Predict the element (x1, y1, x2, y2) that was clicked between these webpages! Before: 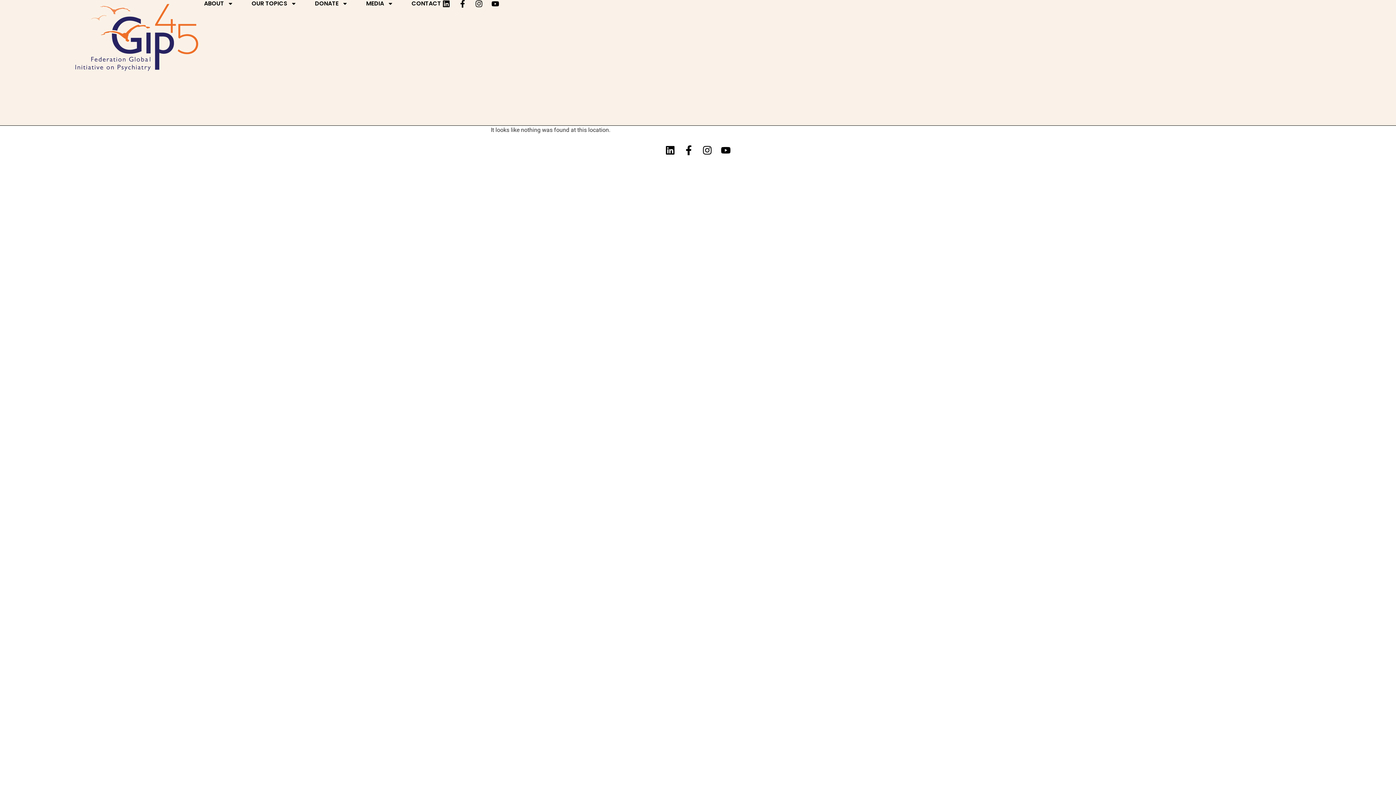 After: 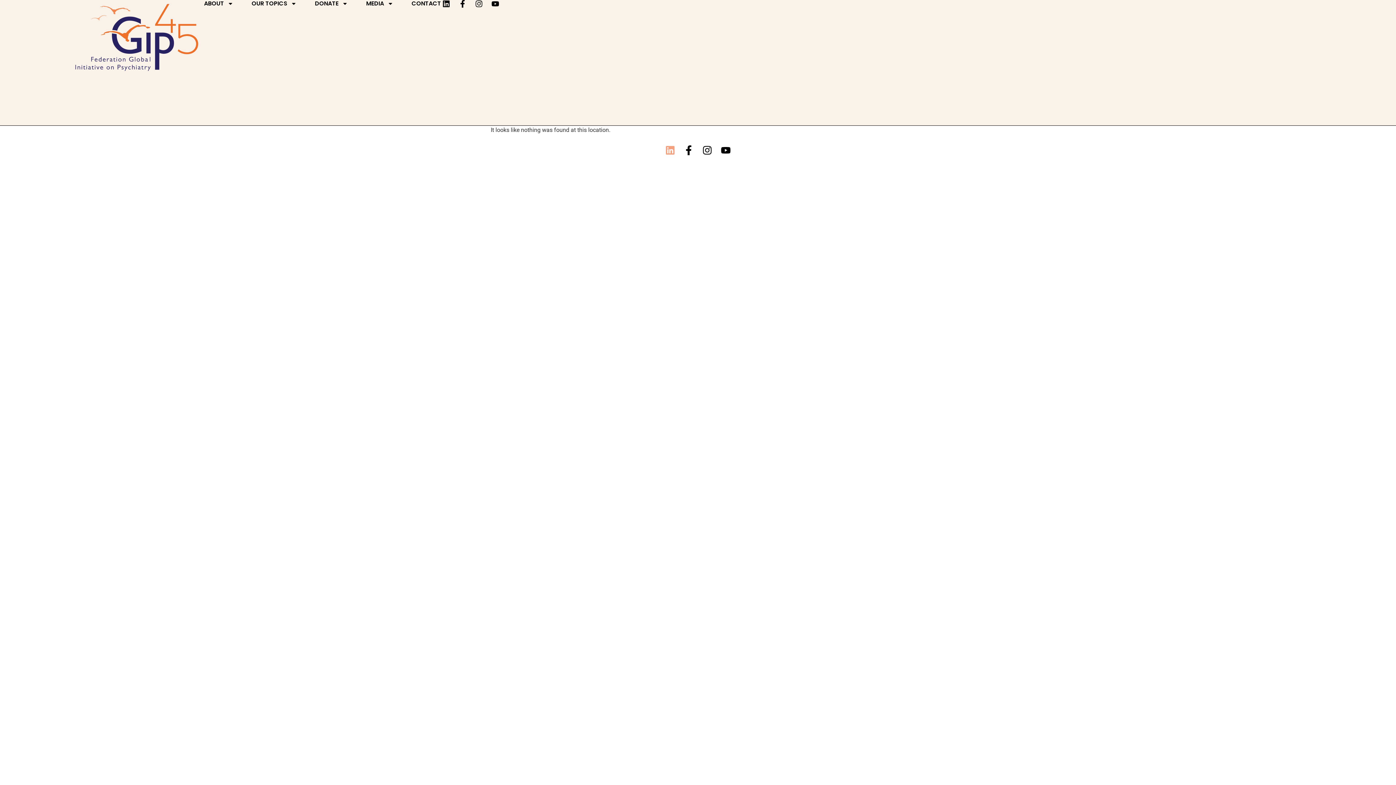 Action: bbox: (665, 145, 675, 155) label: Linkedin